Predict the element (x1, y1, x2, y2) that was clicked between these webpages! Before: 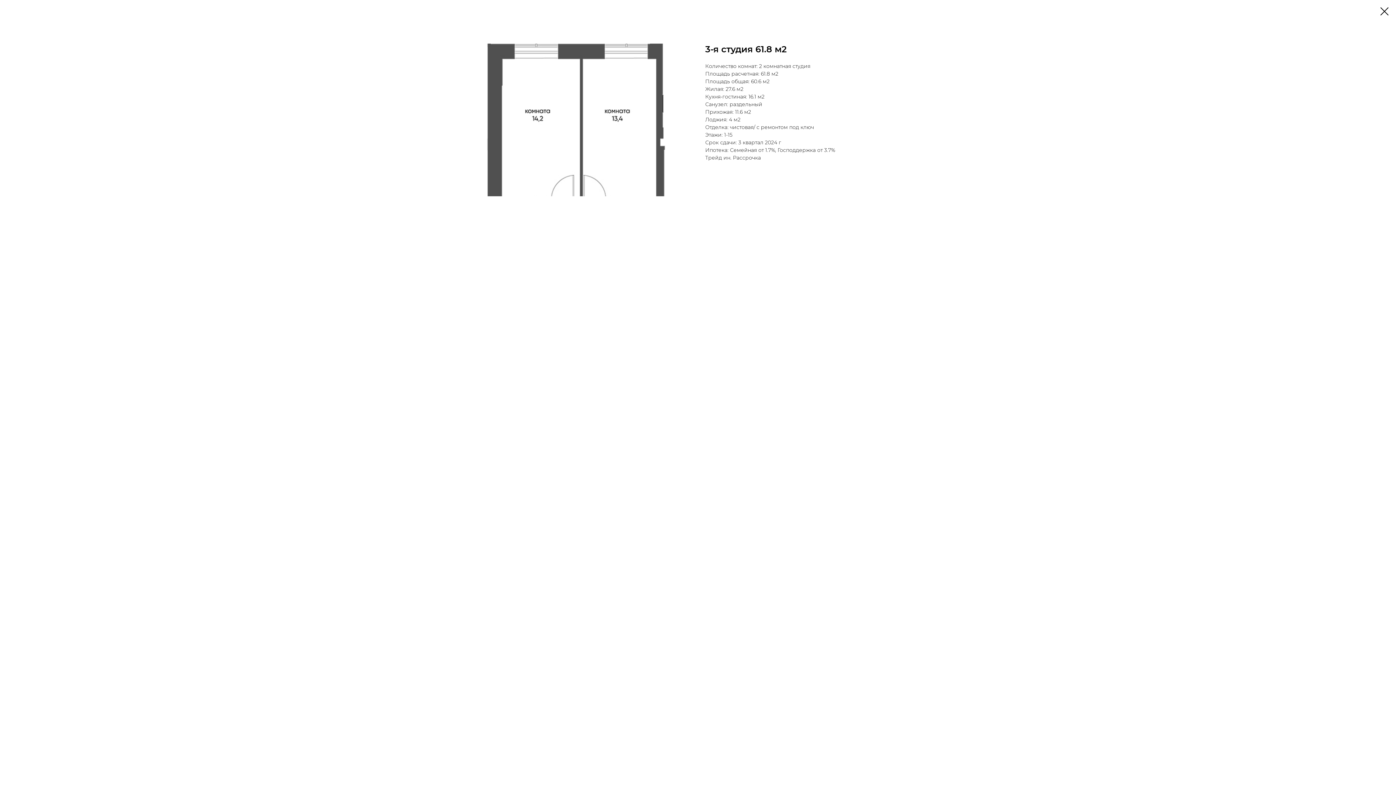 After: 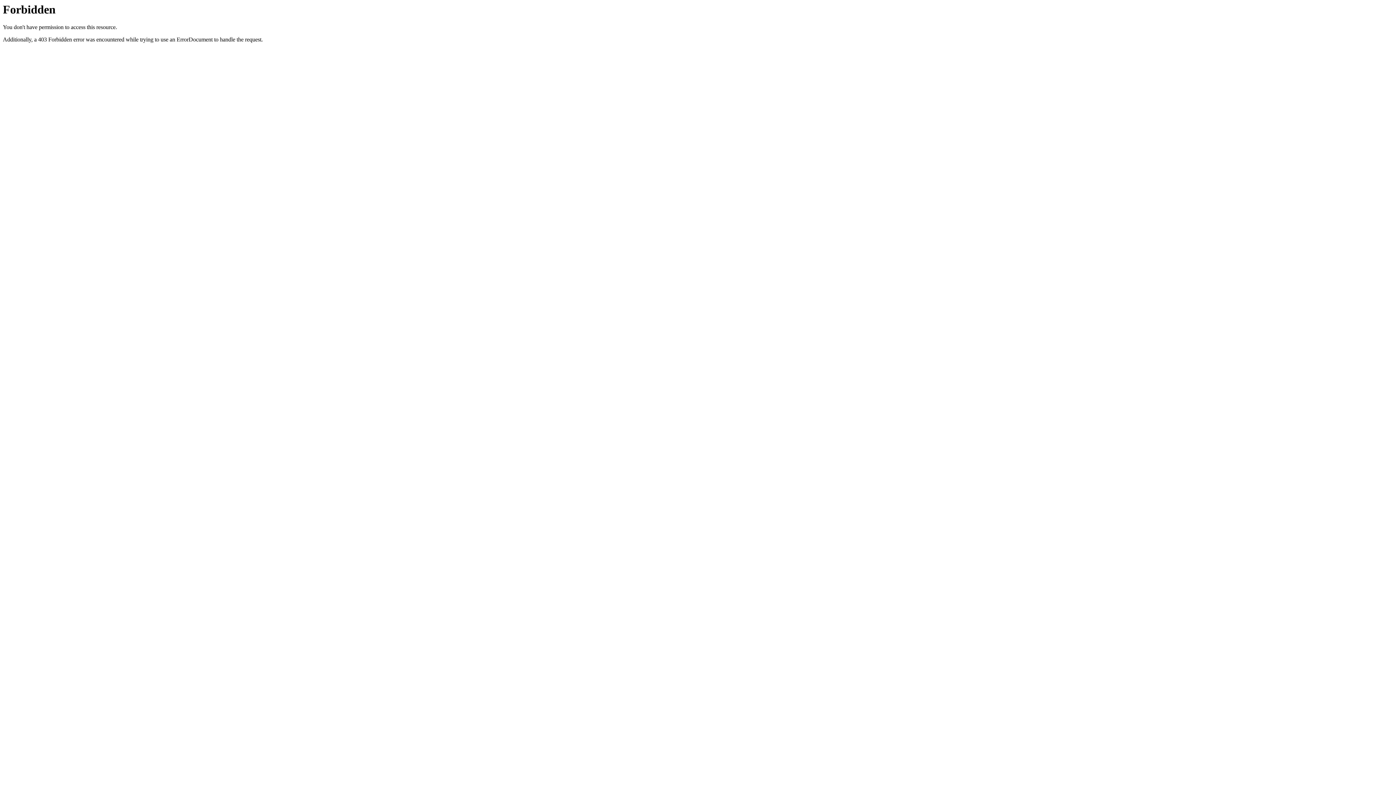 Action: bbox: (1380, 7, 1389, 15)